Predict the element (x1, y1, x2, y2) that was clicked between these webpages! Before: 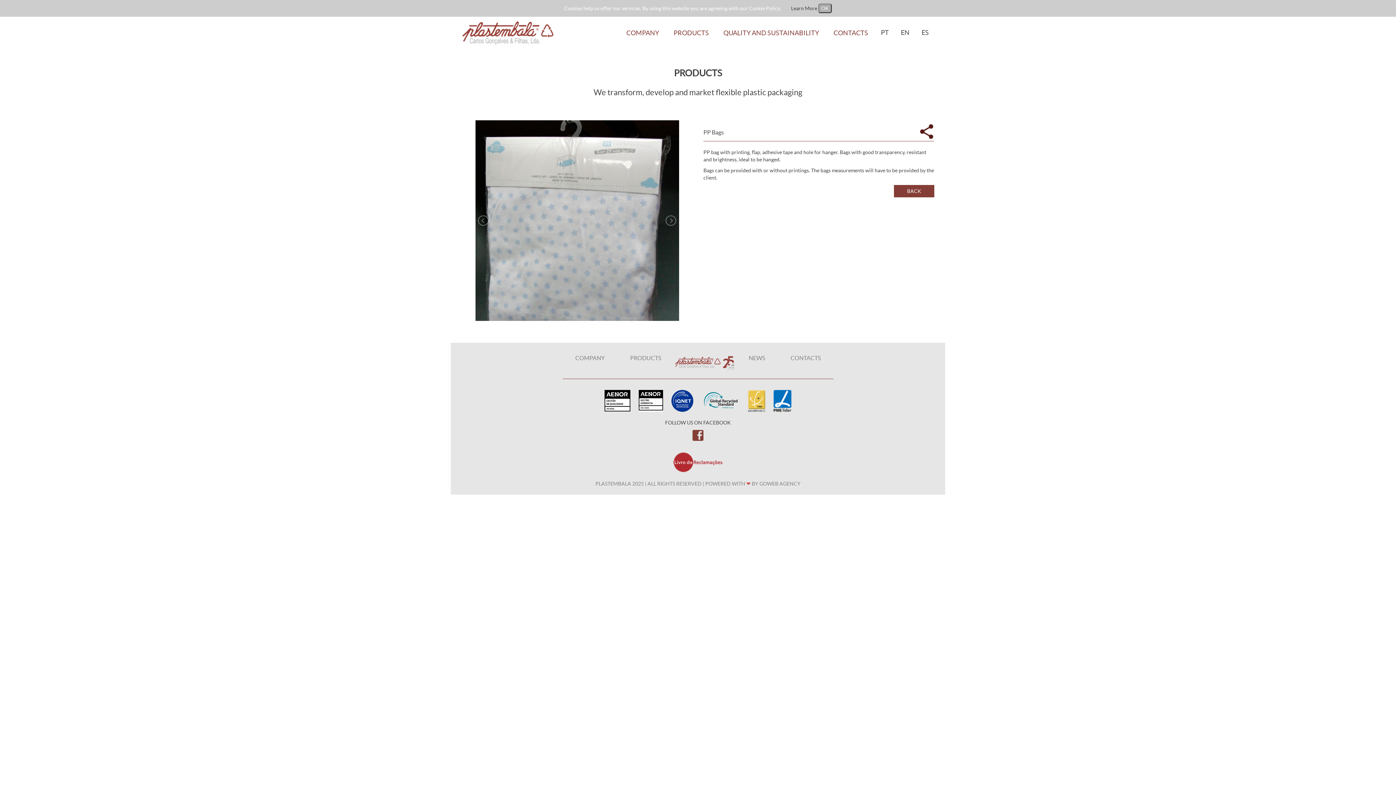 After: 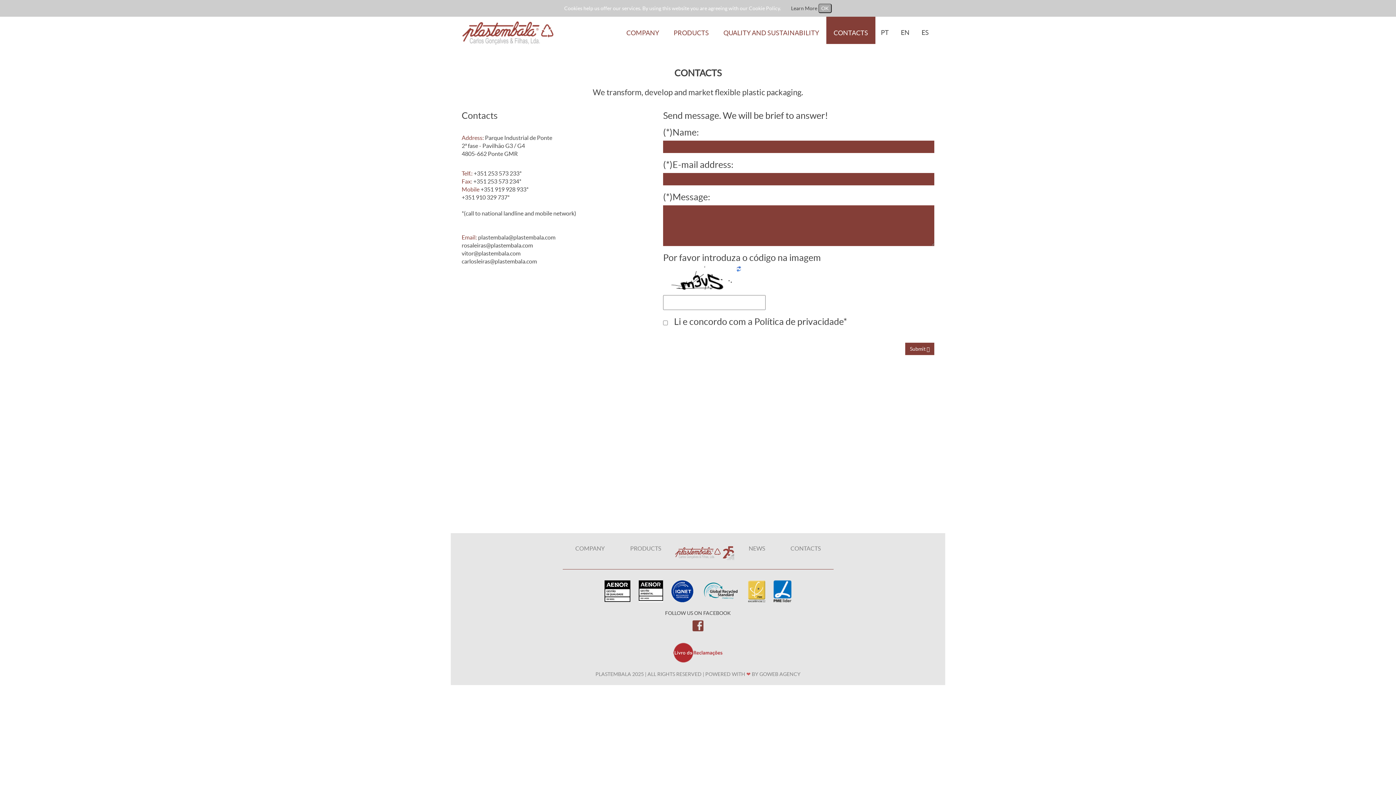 Action: label: CONTACTS bbox: (778, 346, 833, 369)